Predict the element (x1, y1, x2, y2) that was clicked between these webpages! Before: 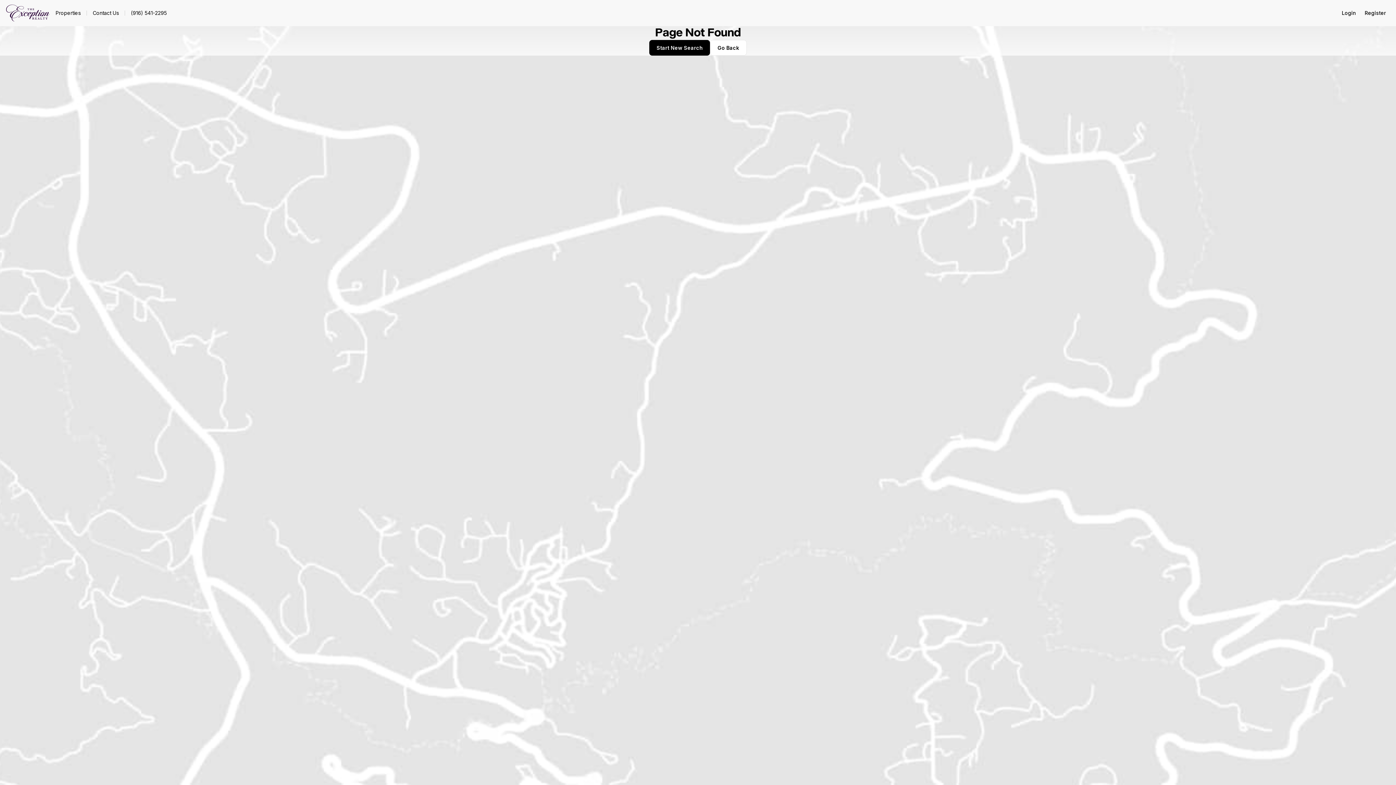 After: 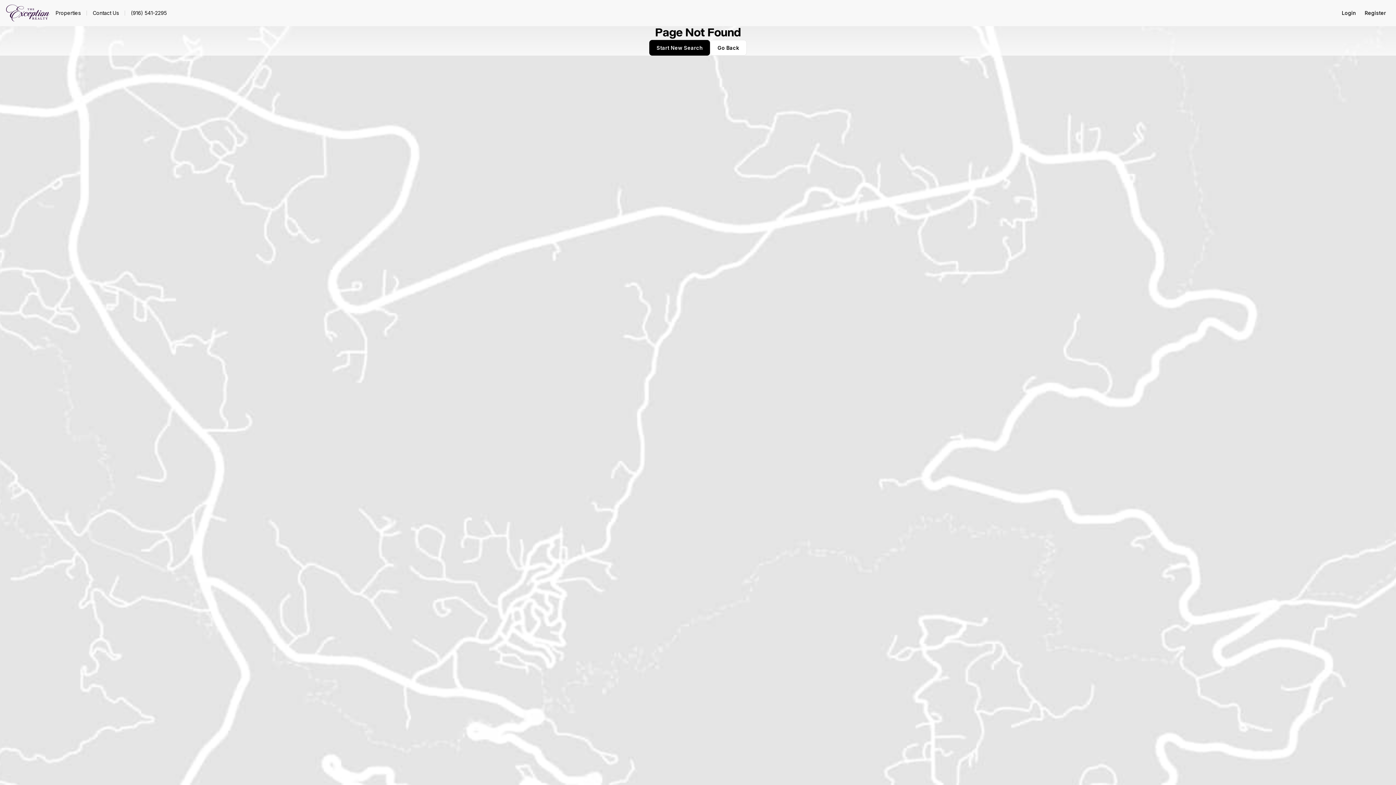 Action: label: (916) 541-2295 bbox: (81, 8, 128, 18)